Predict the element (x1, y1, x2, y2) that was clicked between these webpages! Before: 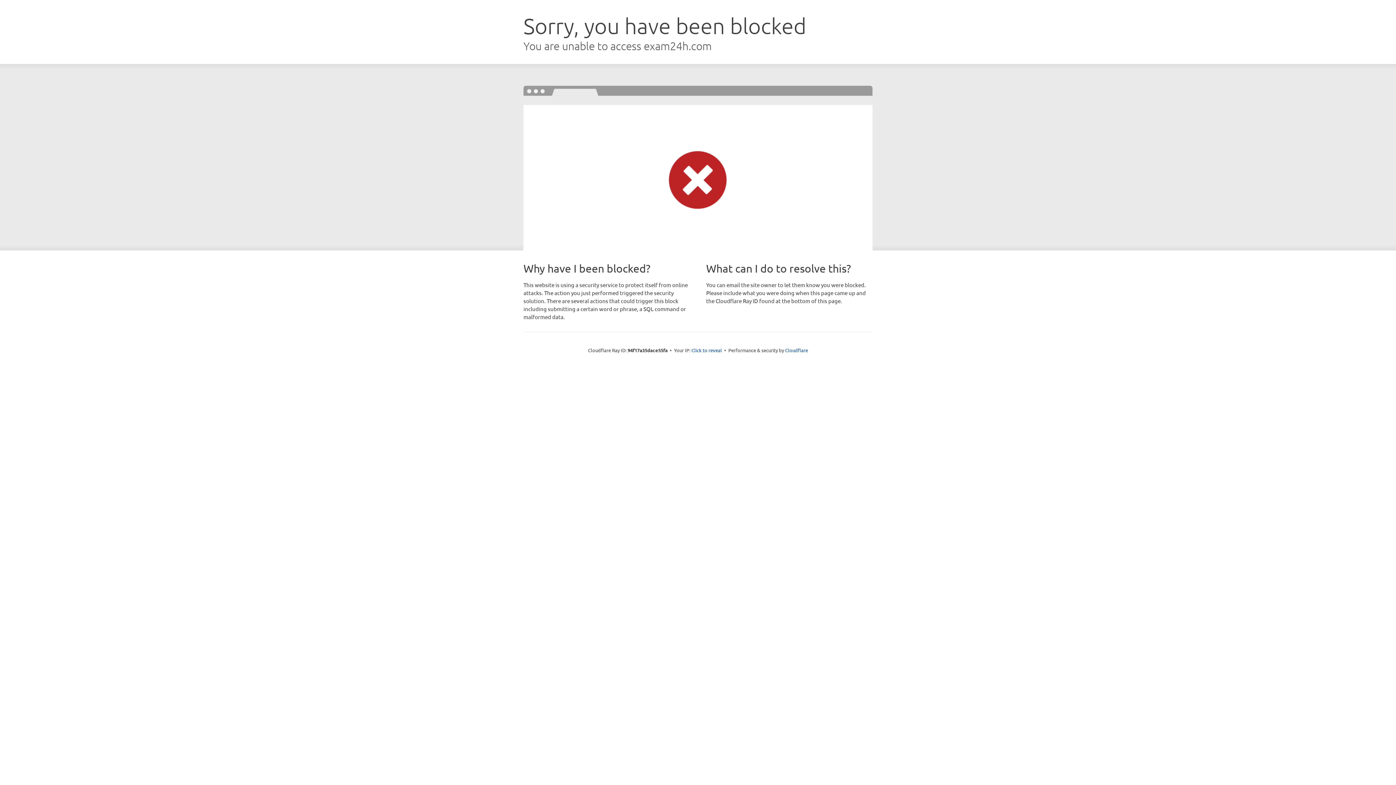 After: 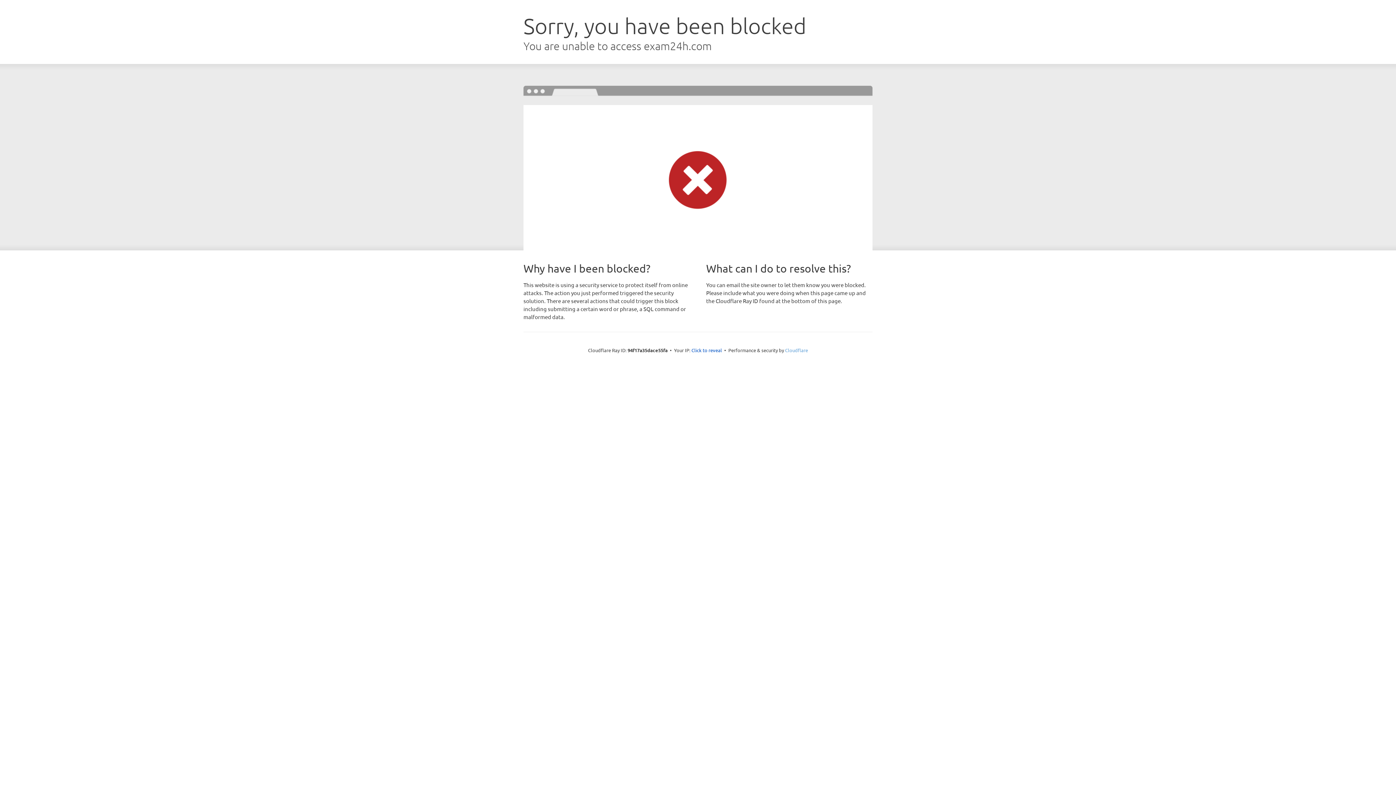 Action: label: Cloudflare bbox: (785, 347, 808, 353)